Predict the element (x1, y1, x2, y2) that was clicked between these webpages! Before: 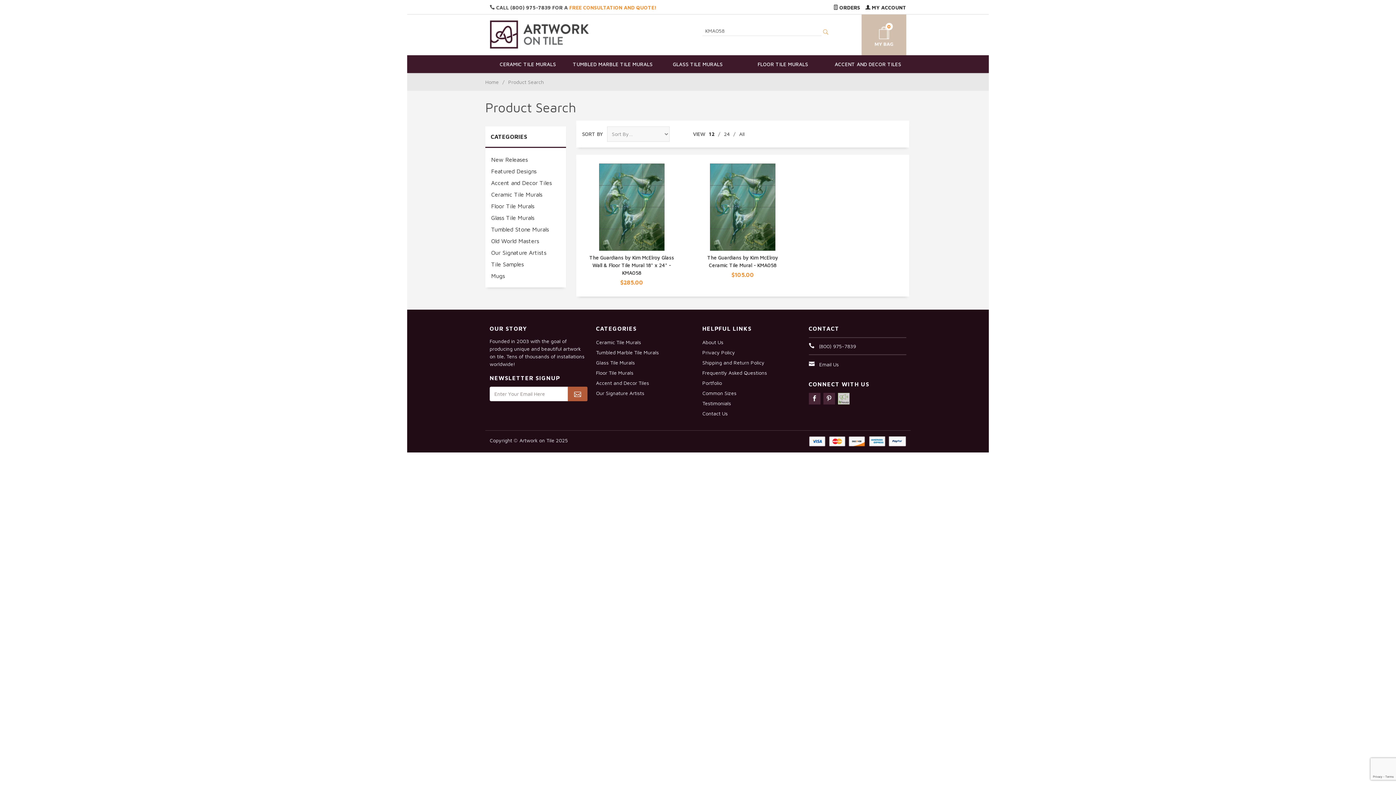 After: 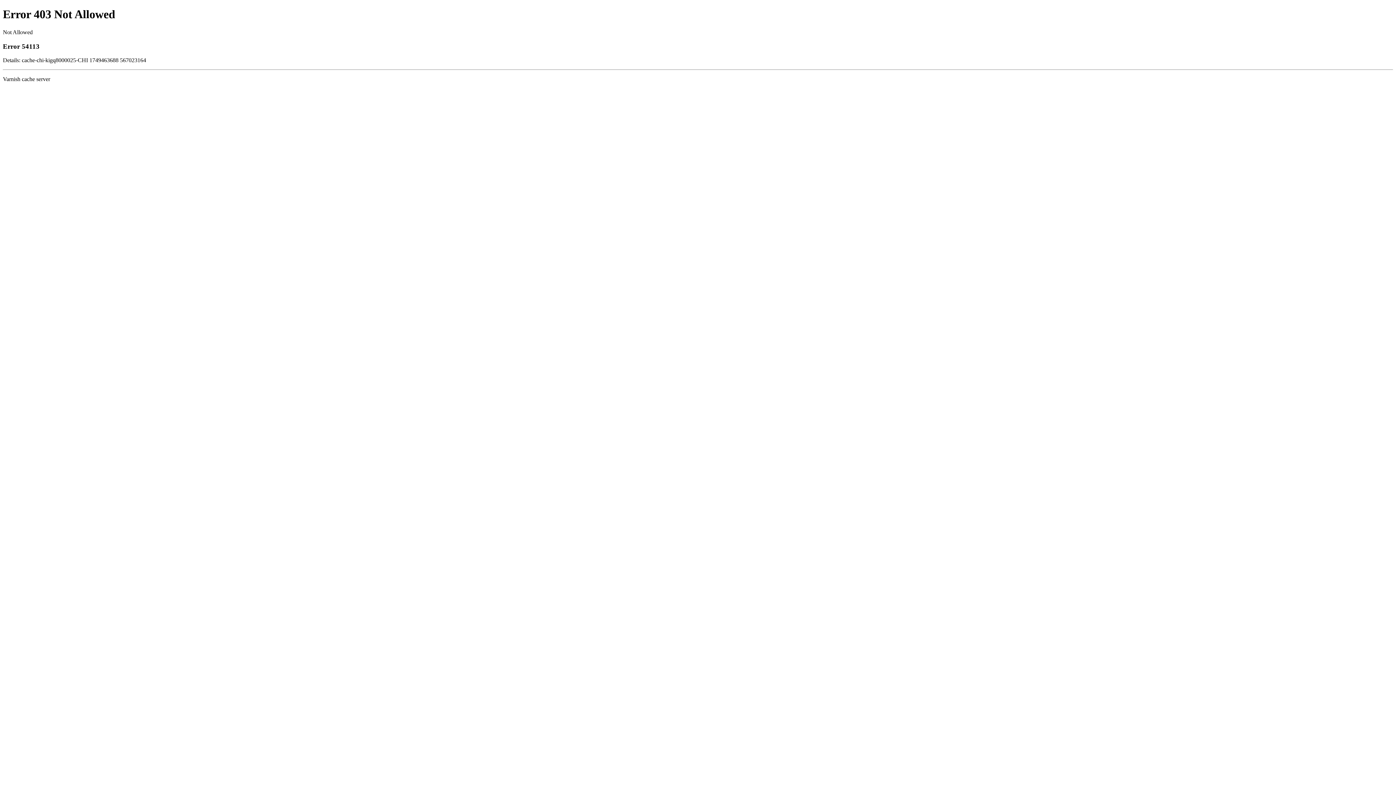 Action: bbox: (838, 392, 849, 404)